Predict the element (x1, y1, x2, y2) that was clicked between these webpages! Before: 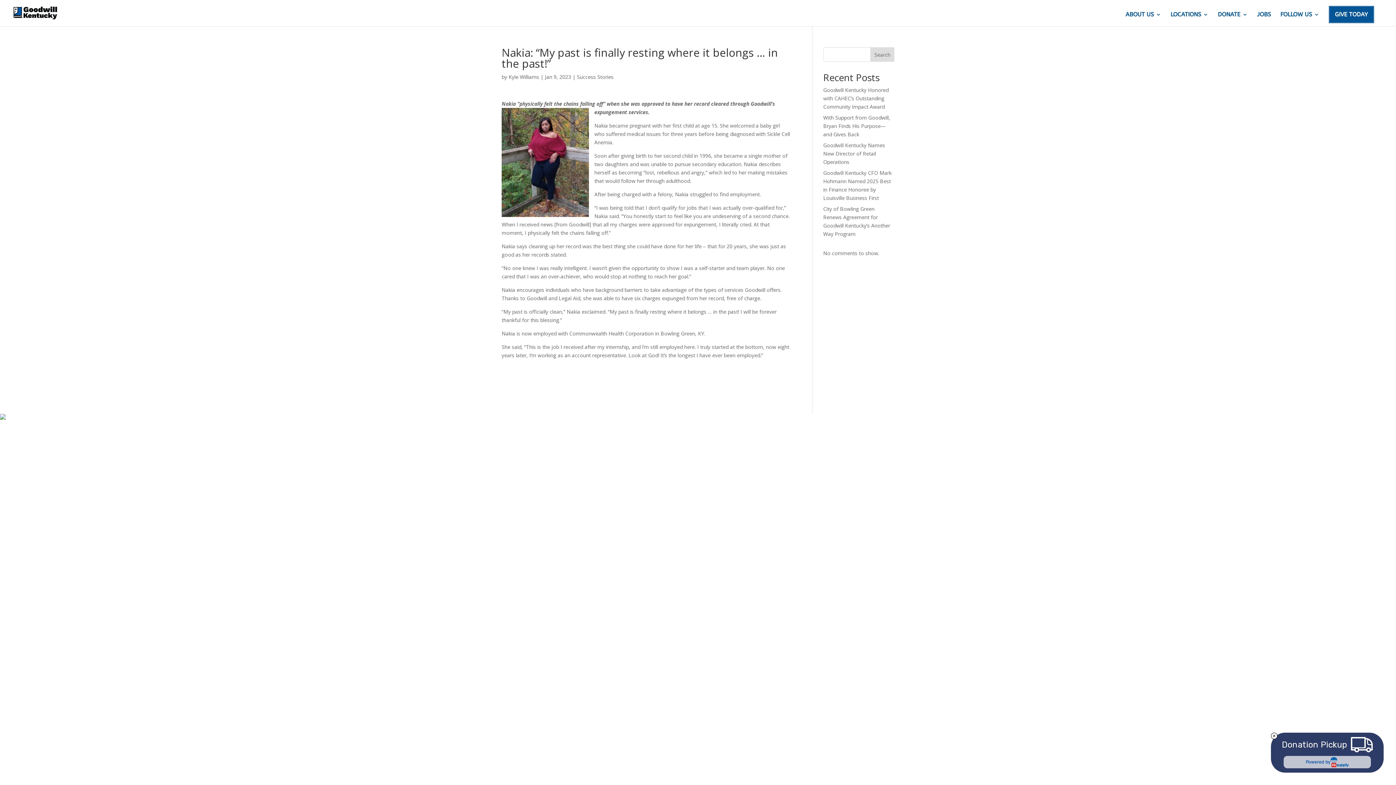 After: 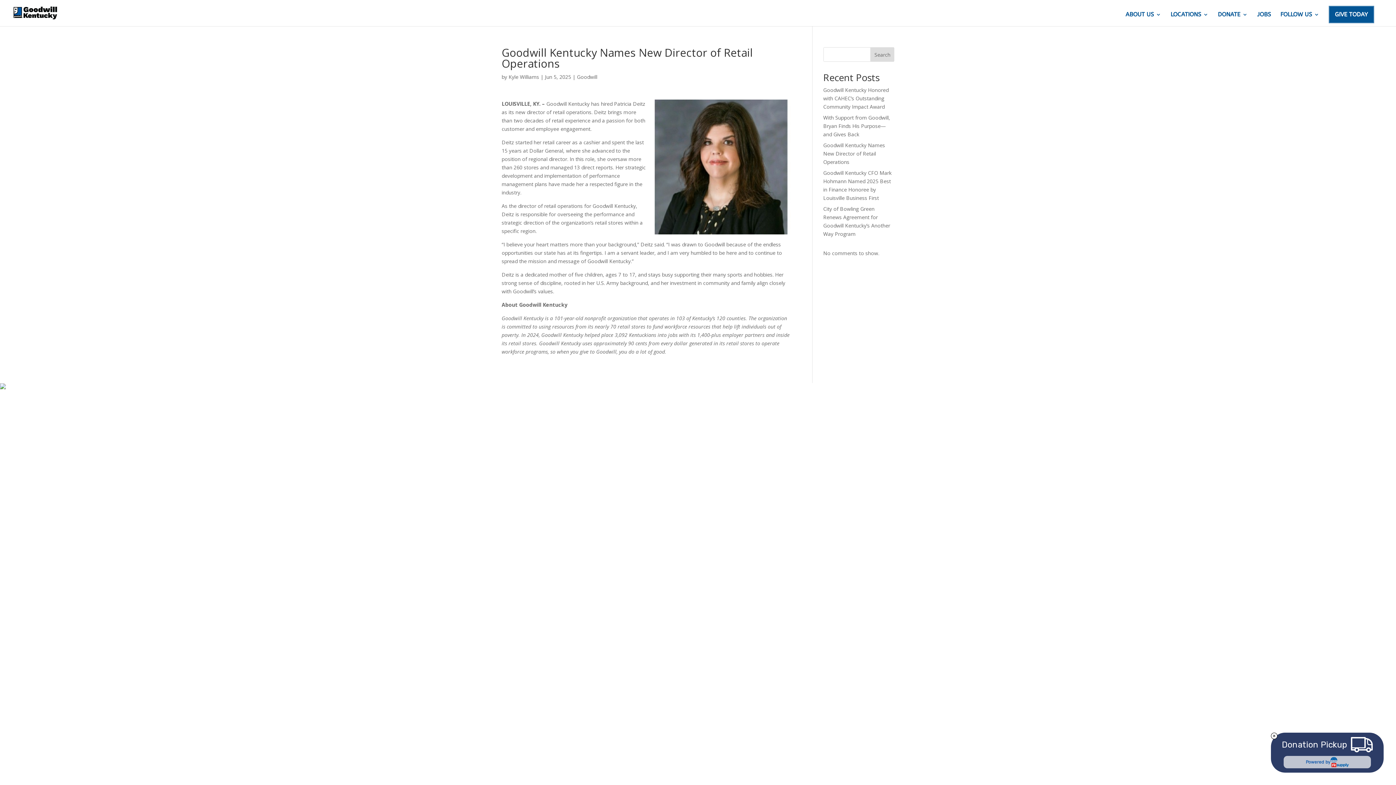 Action: bbox: (823, 141, 885, 165) label: Goodwill Kentucky Names New Director of Retail Operations